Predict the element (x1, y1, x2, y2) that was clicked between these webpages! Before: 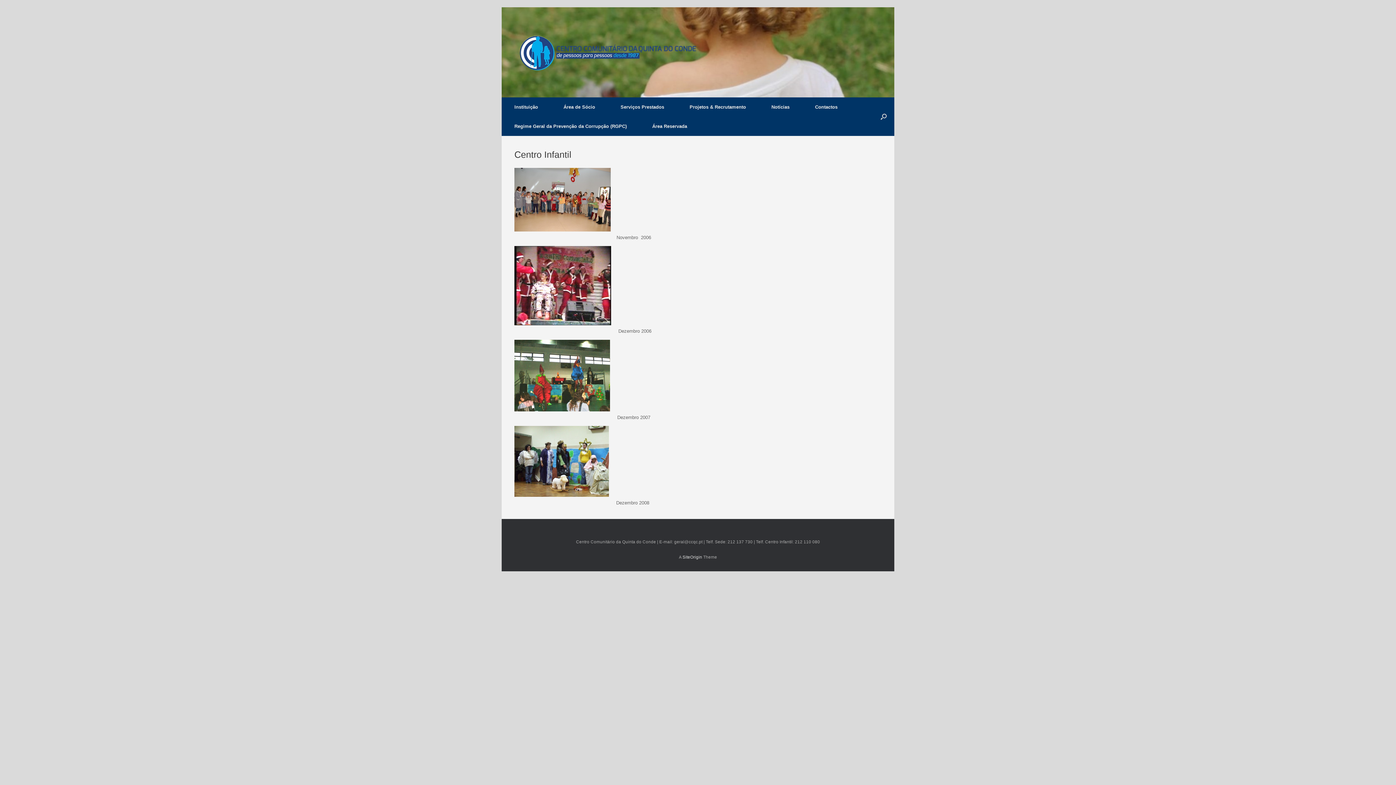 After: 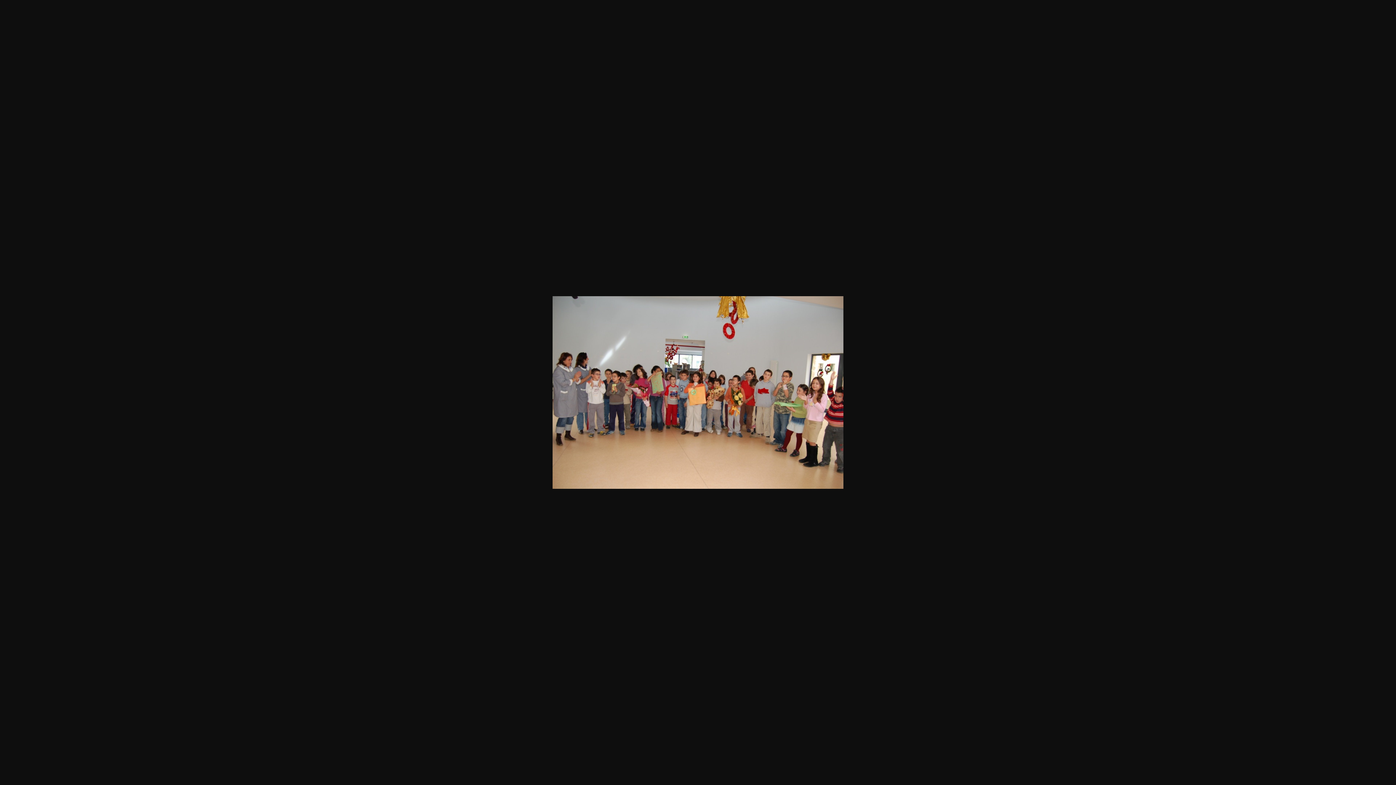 Action: bbox: (514, 234, 610, 240)